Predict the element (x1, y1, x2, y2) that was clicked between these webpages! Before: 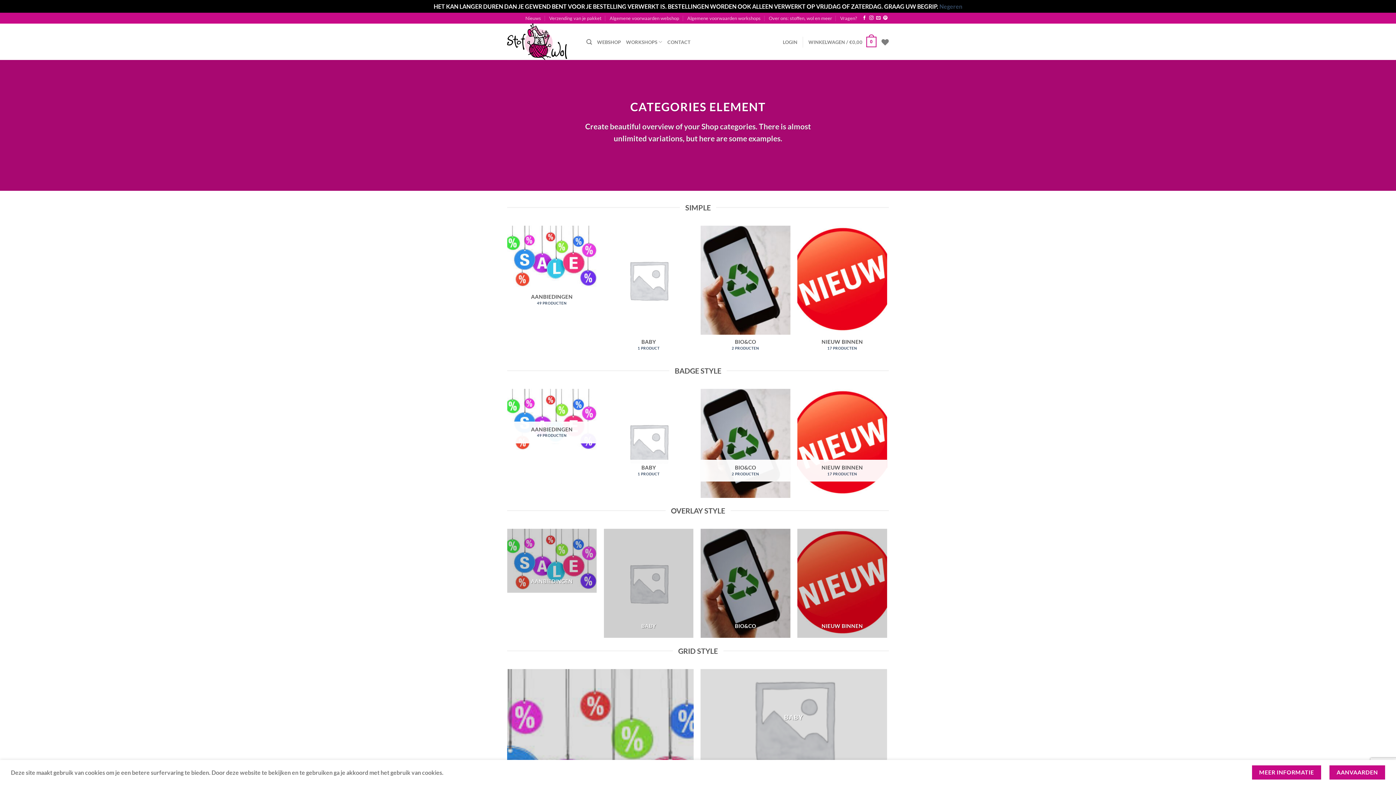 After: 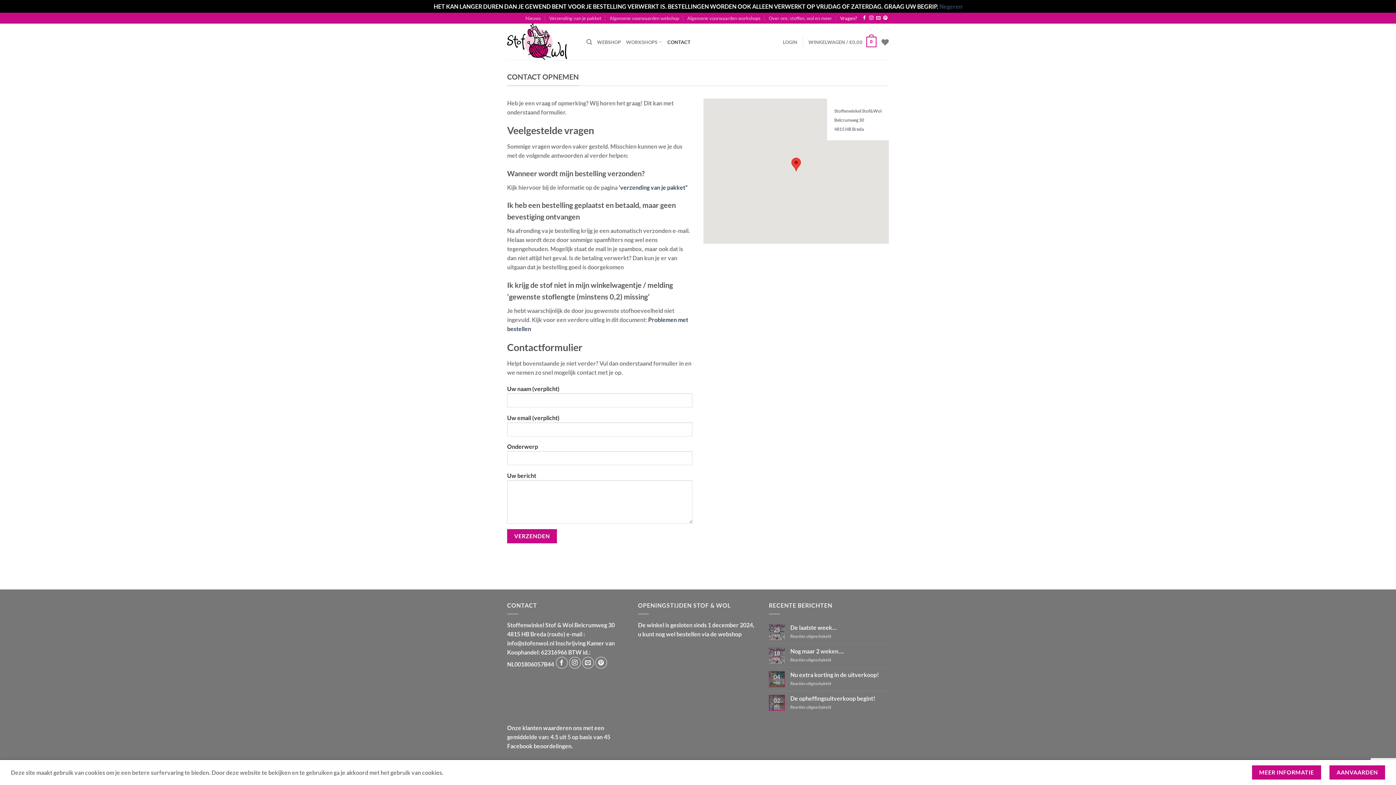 Action: label: Vragen? bbox: (840, 12, 857, 23)